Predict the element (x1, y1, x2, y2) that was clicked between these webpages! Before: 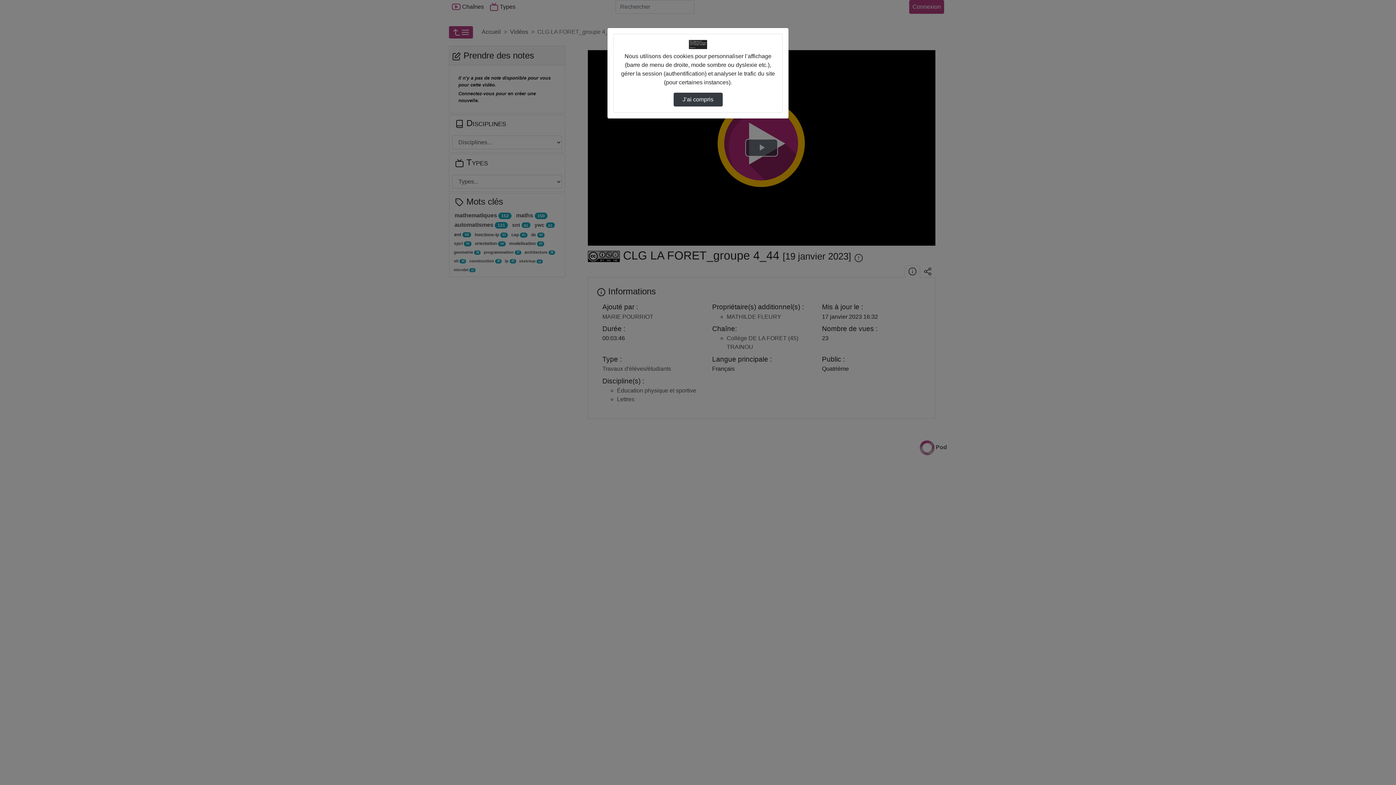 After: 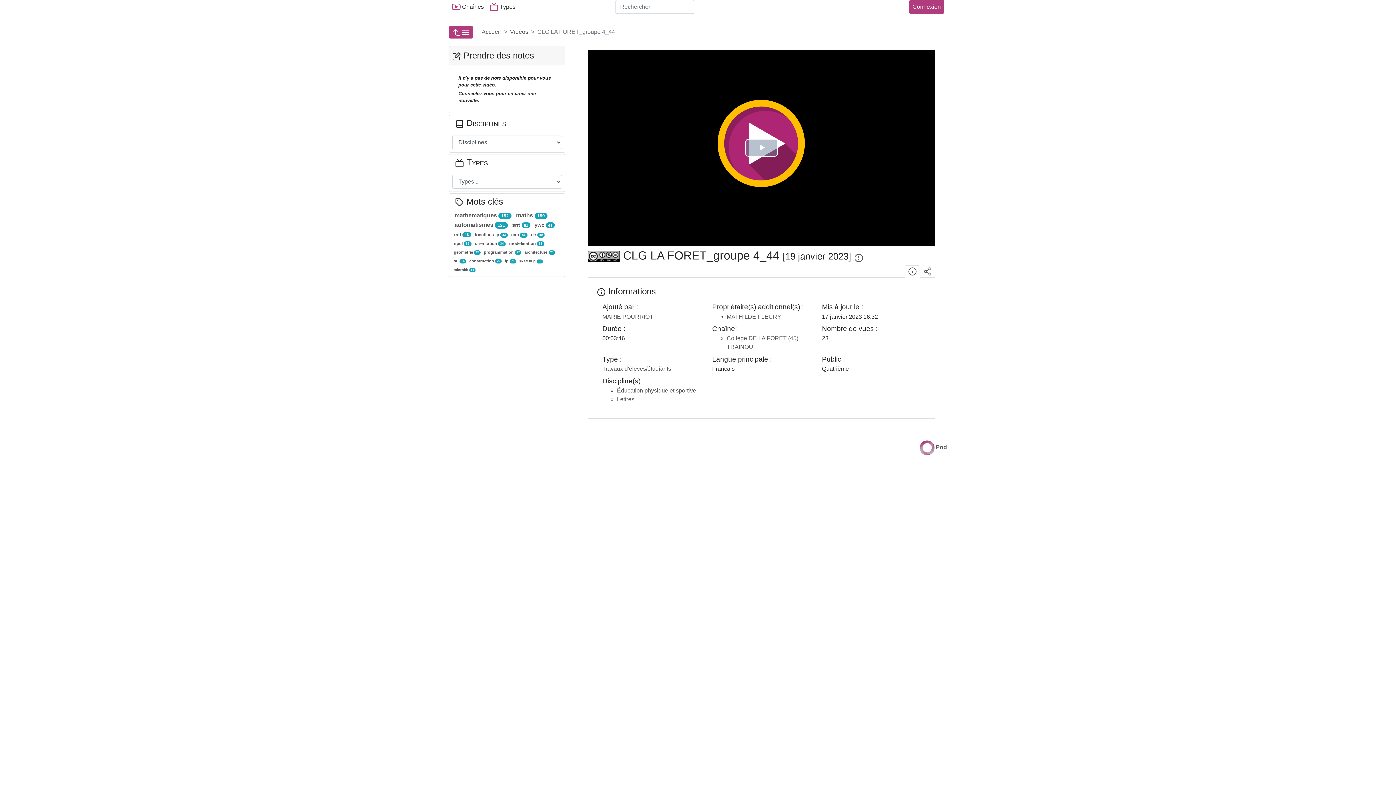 Action: label: J’ai compris bbox: (673, 92, 722, 106)